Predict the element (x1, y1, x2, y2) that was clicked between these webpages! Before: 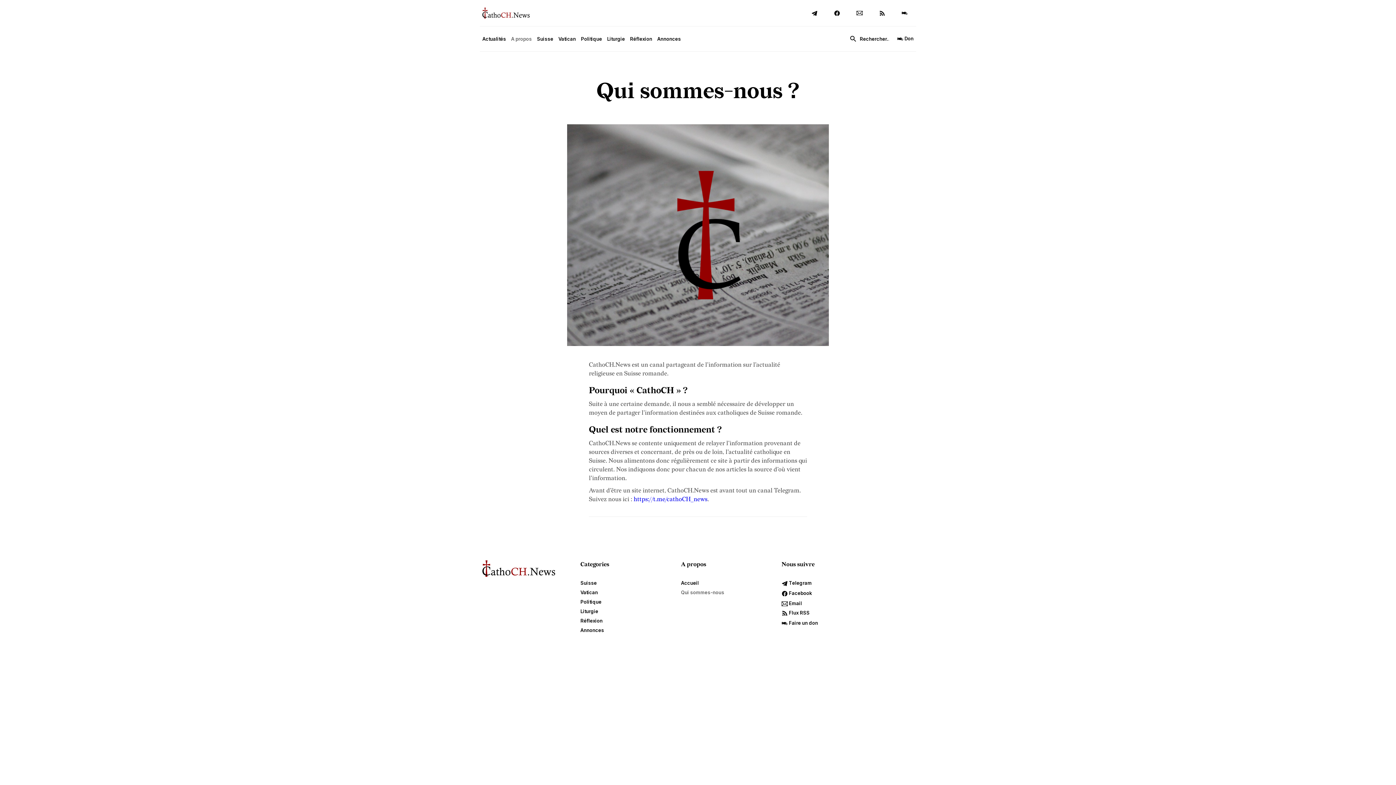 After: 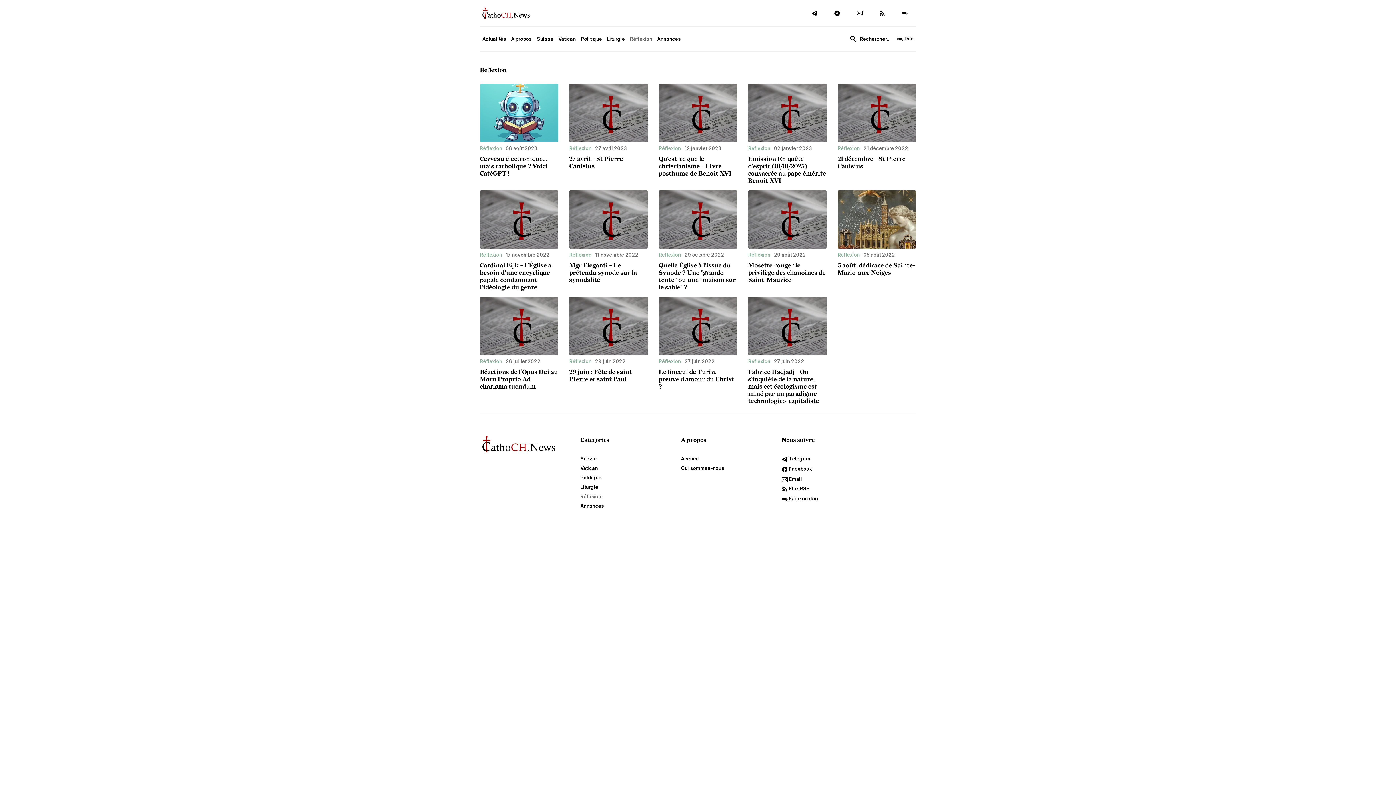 Action: bbox: (627, 26, 654, 50) label: Réflexion